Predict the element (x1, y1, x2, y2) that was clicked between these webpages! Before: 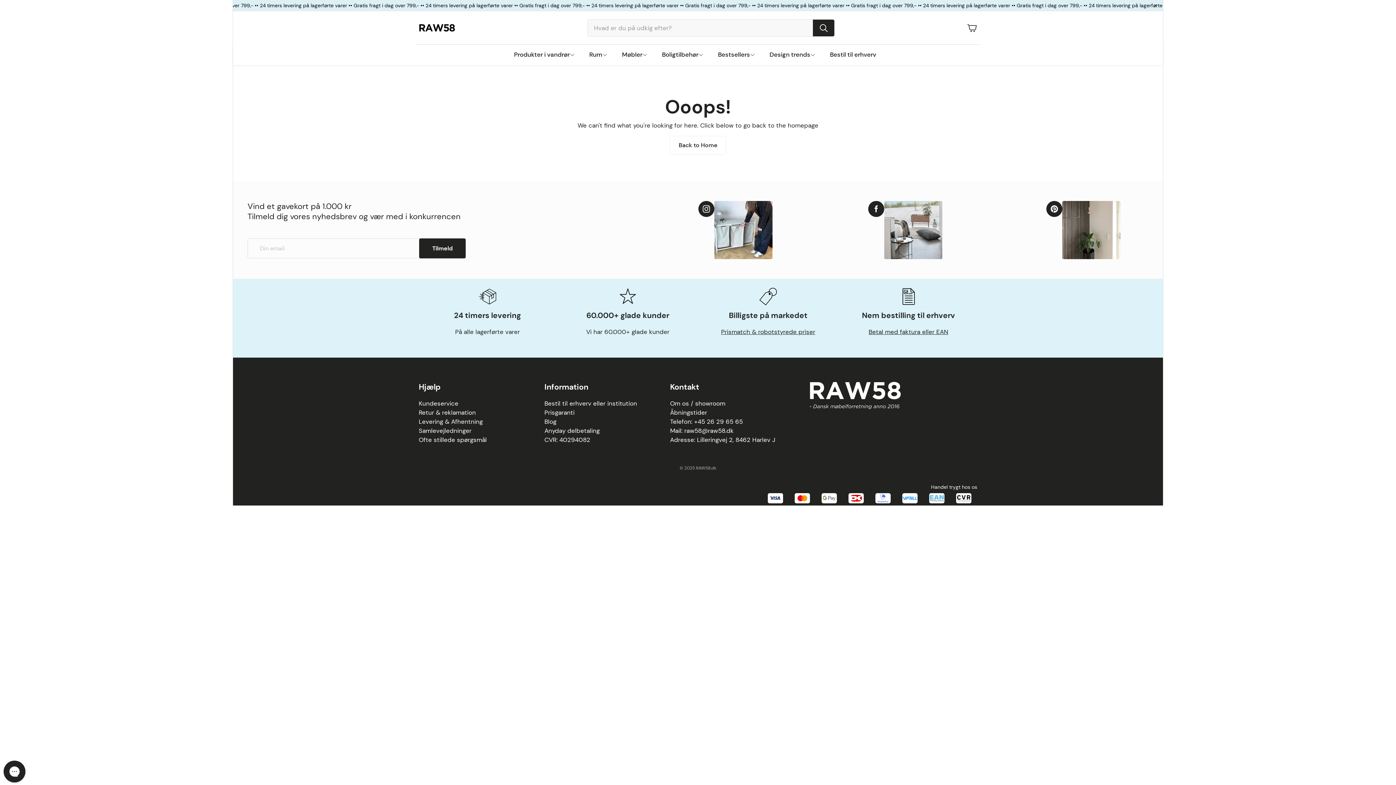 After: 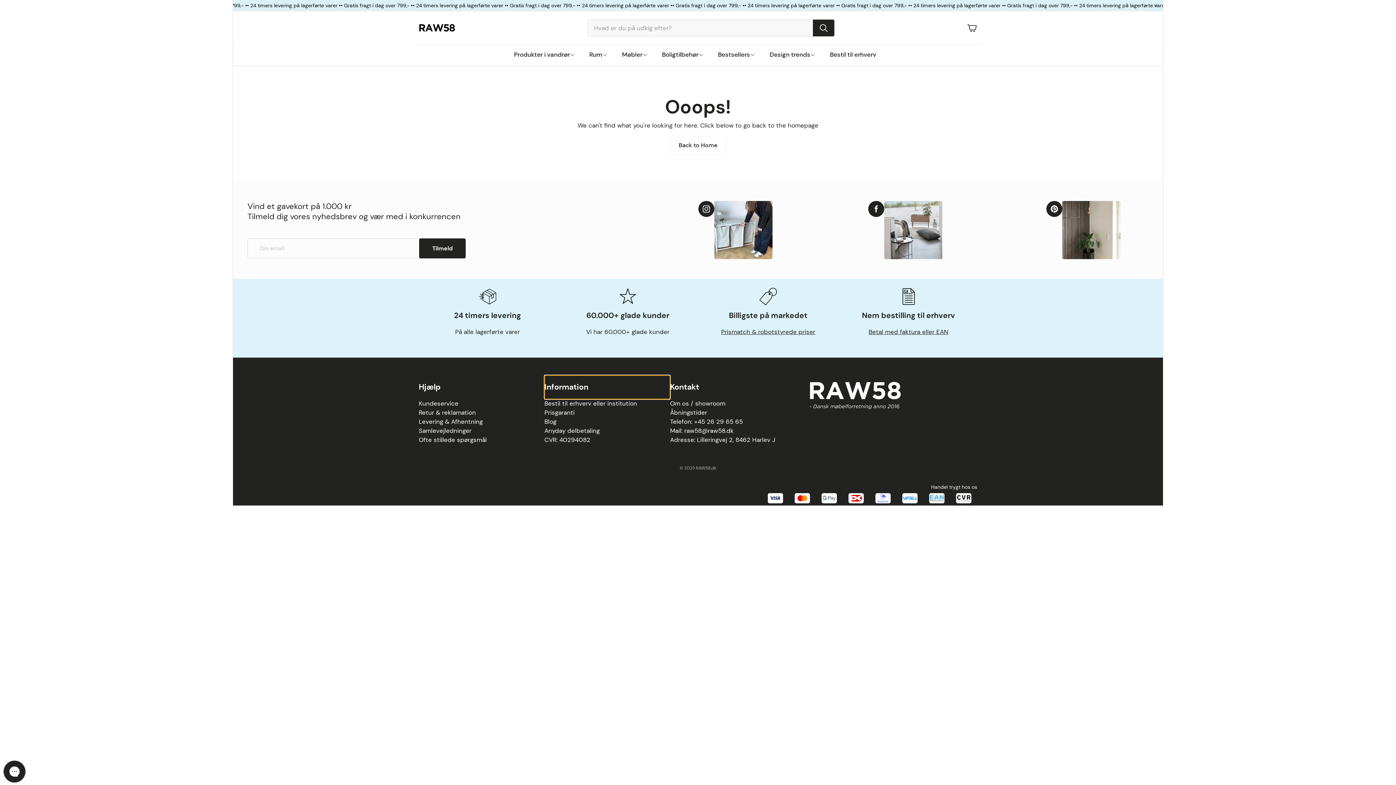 Action: bbox: (544, 375, 670, 399) label: Information